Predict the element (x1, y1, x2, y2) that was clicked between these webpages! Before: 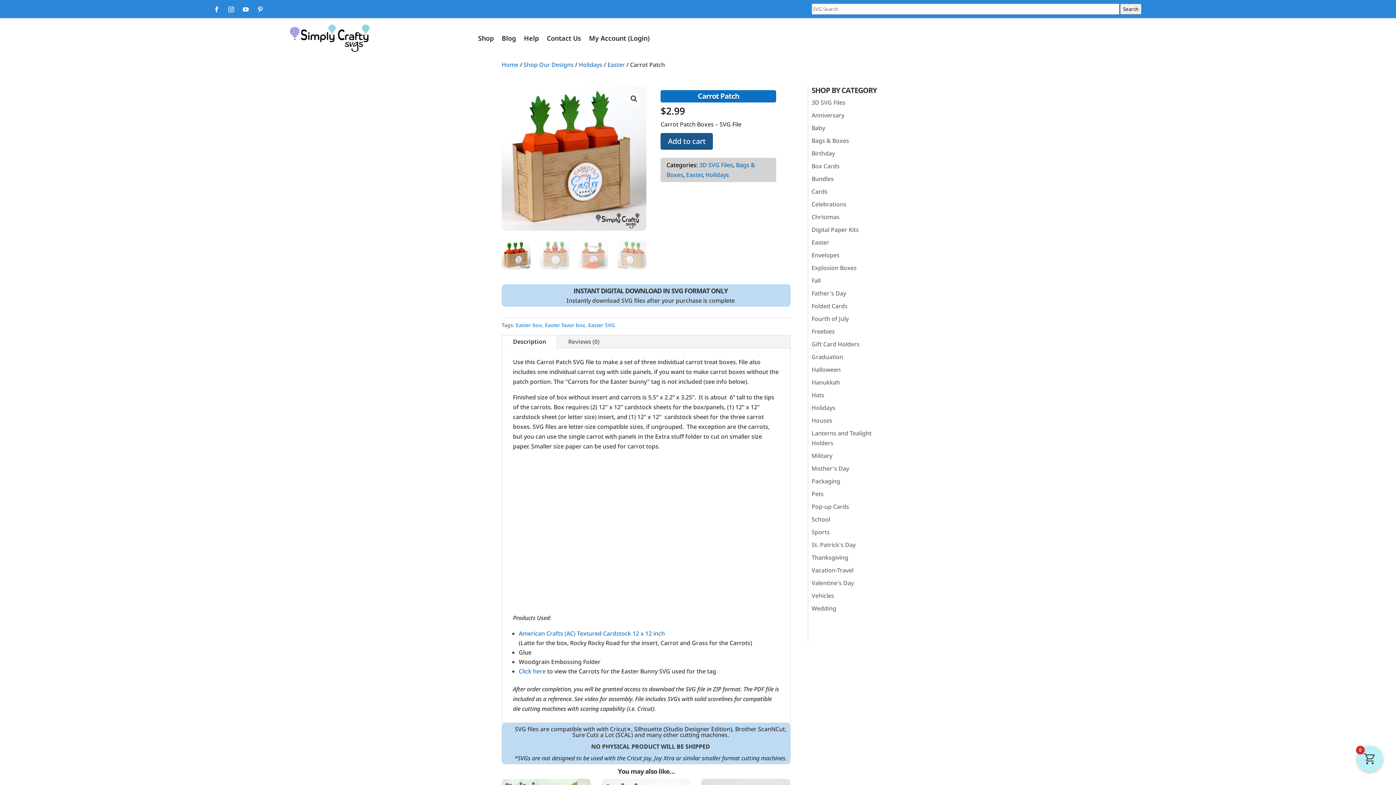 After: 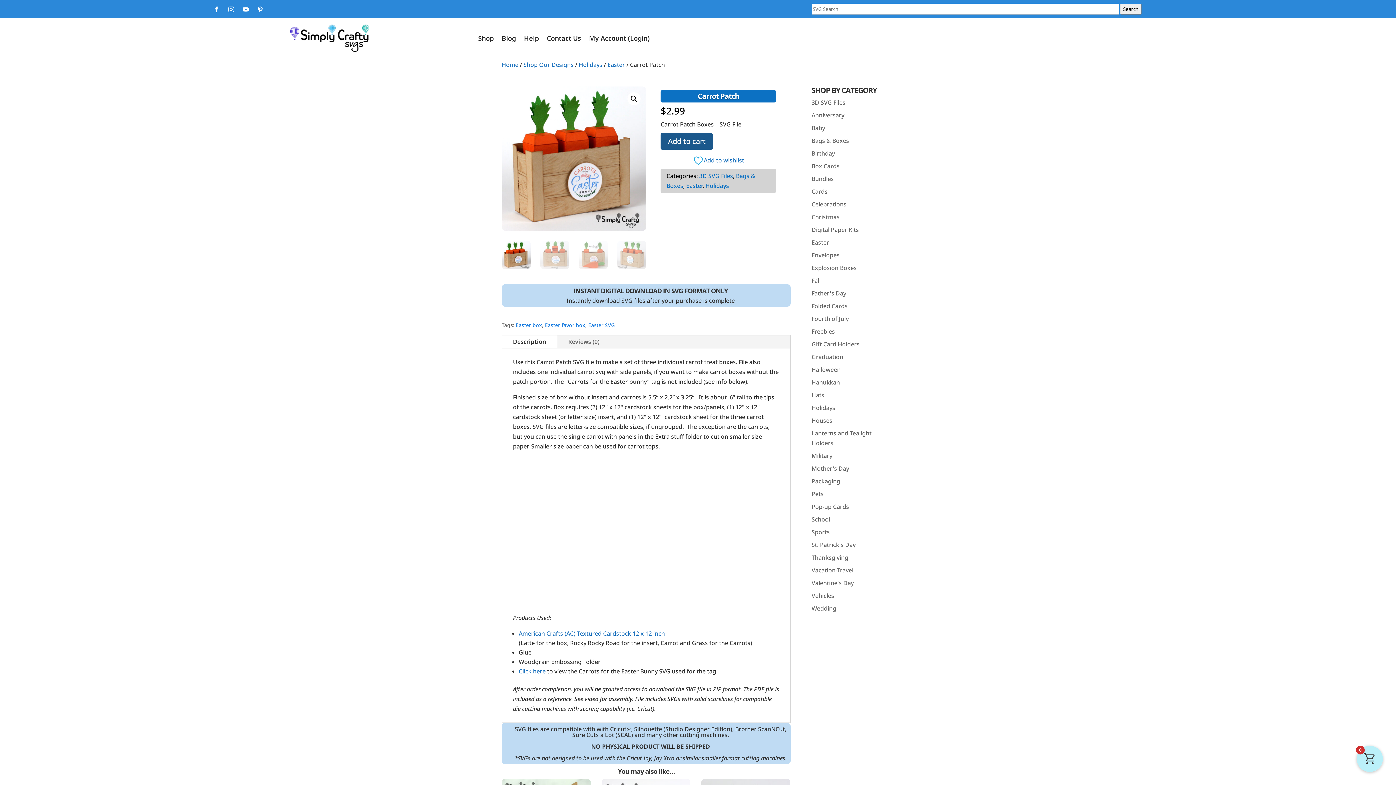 Action: bbox: (225, 3, 237, 15)